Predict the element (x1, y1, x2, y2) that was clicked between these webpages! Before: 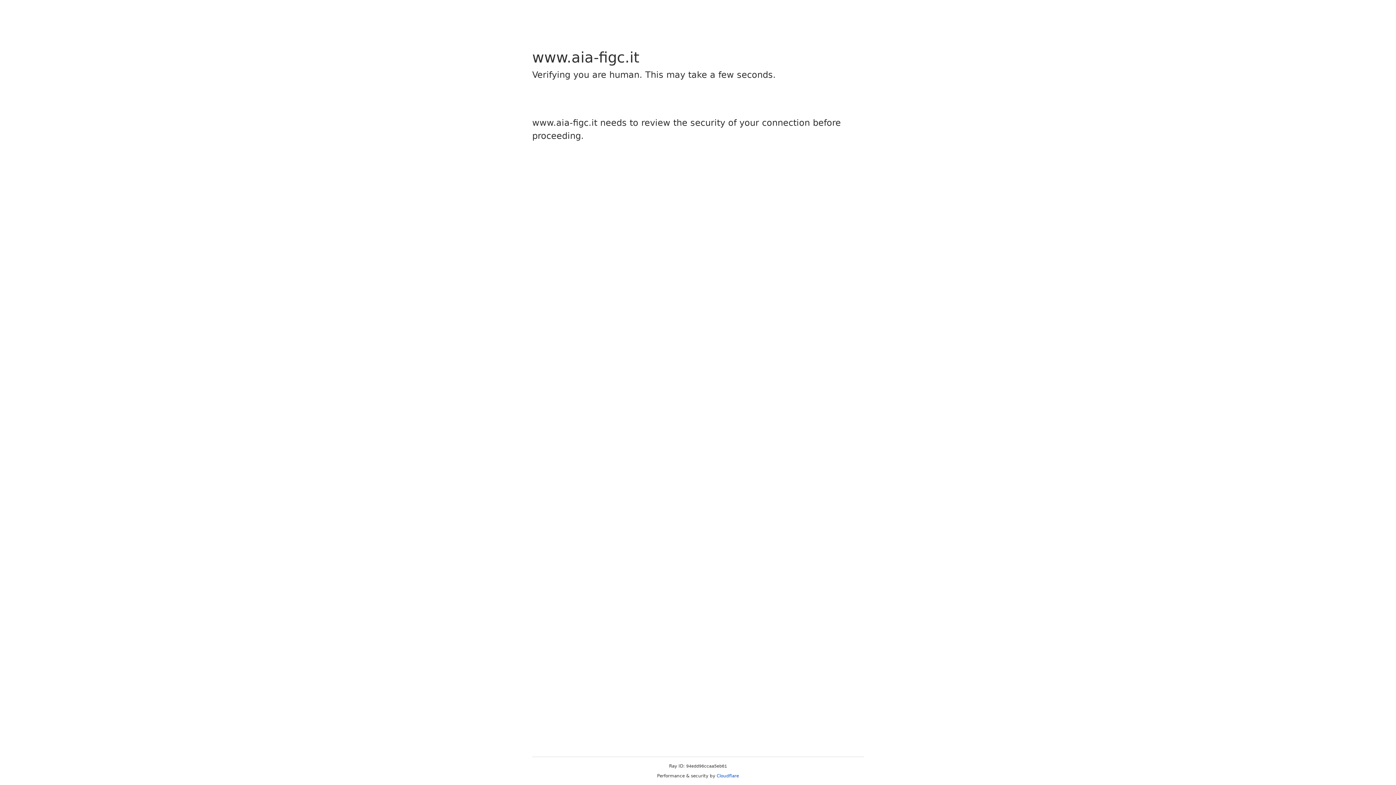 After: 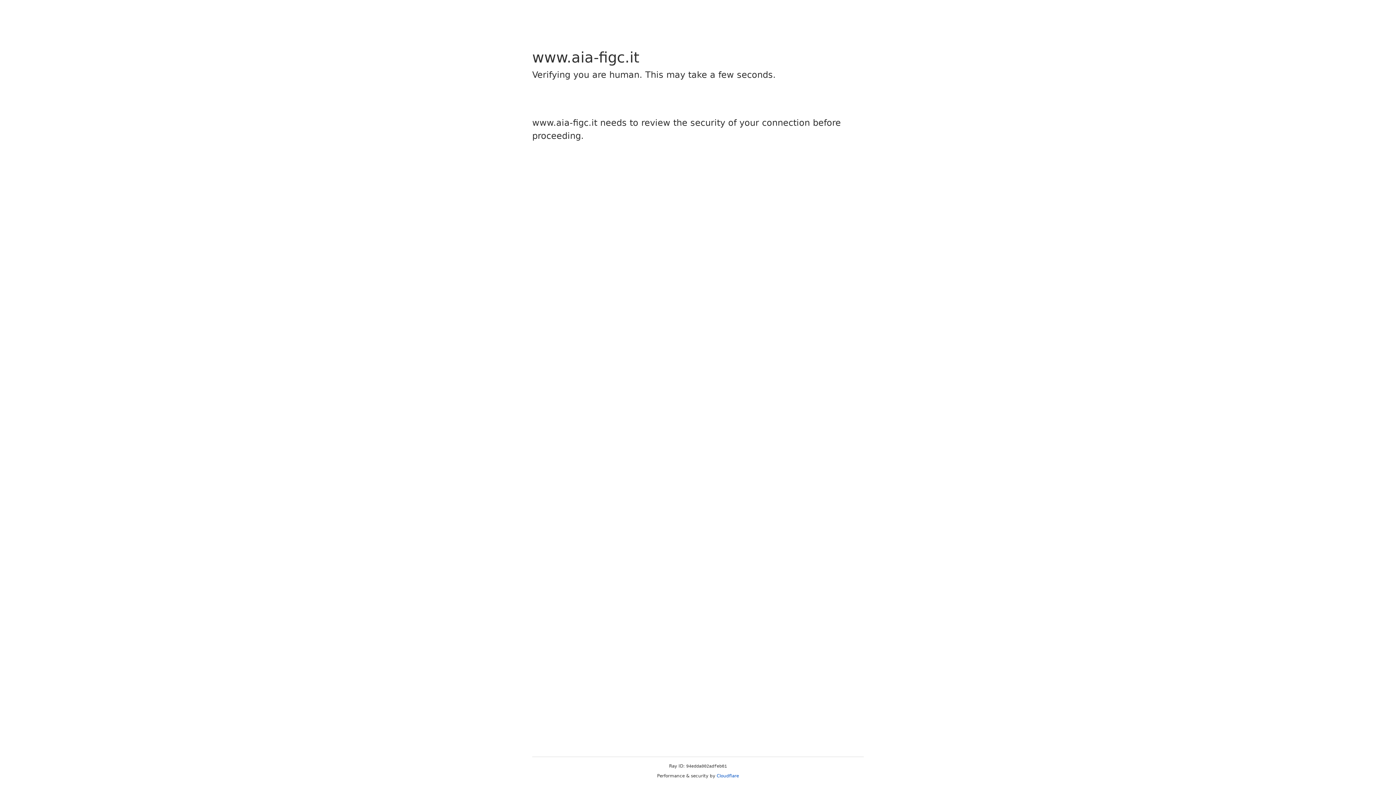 Action: bbox: (716, 773, 739, 778) label: Cloudflare